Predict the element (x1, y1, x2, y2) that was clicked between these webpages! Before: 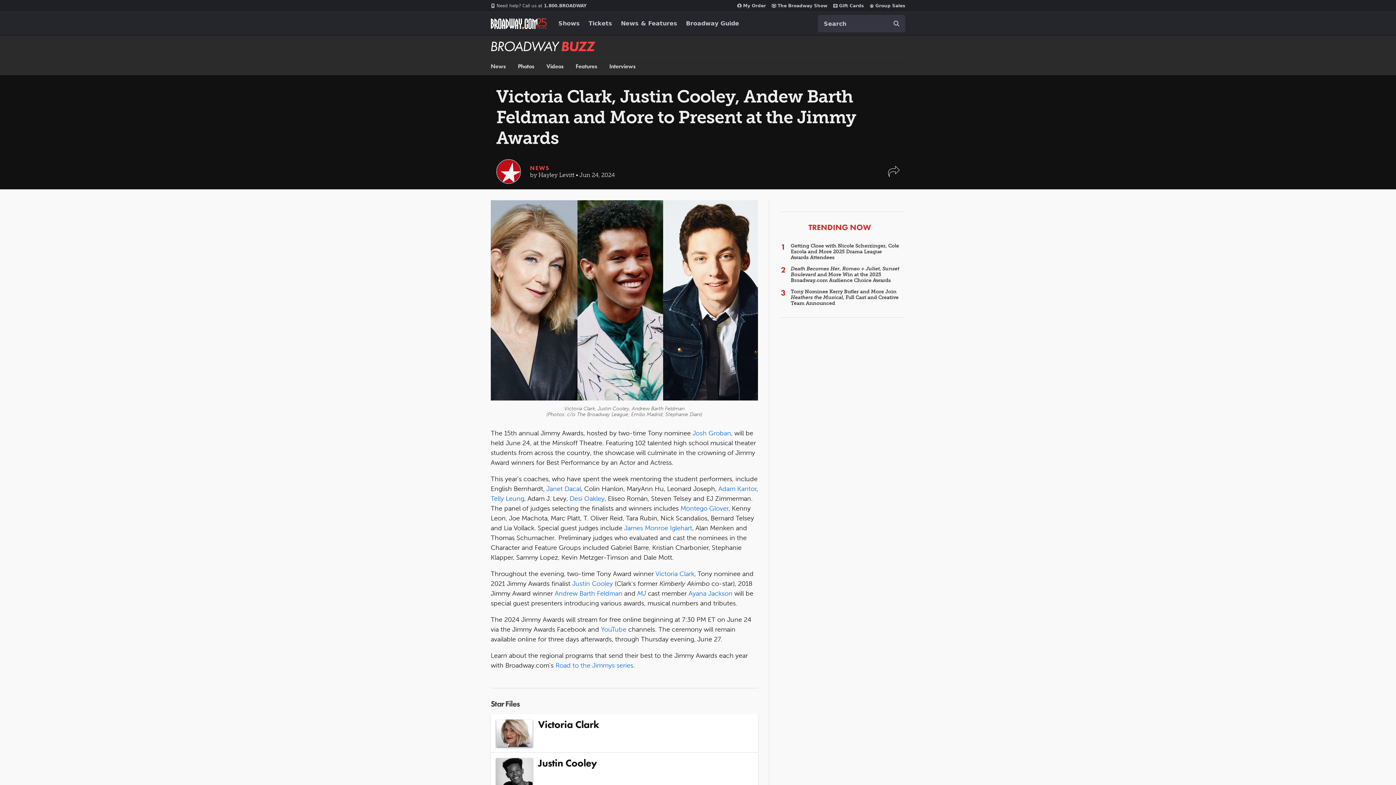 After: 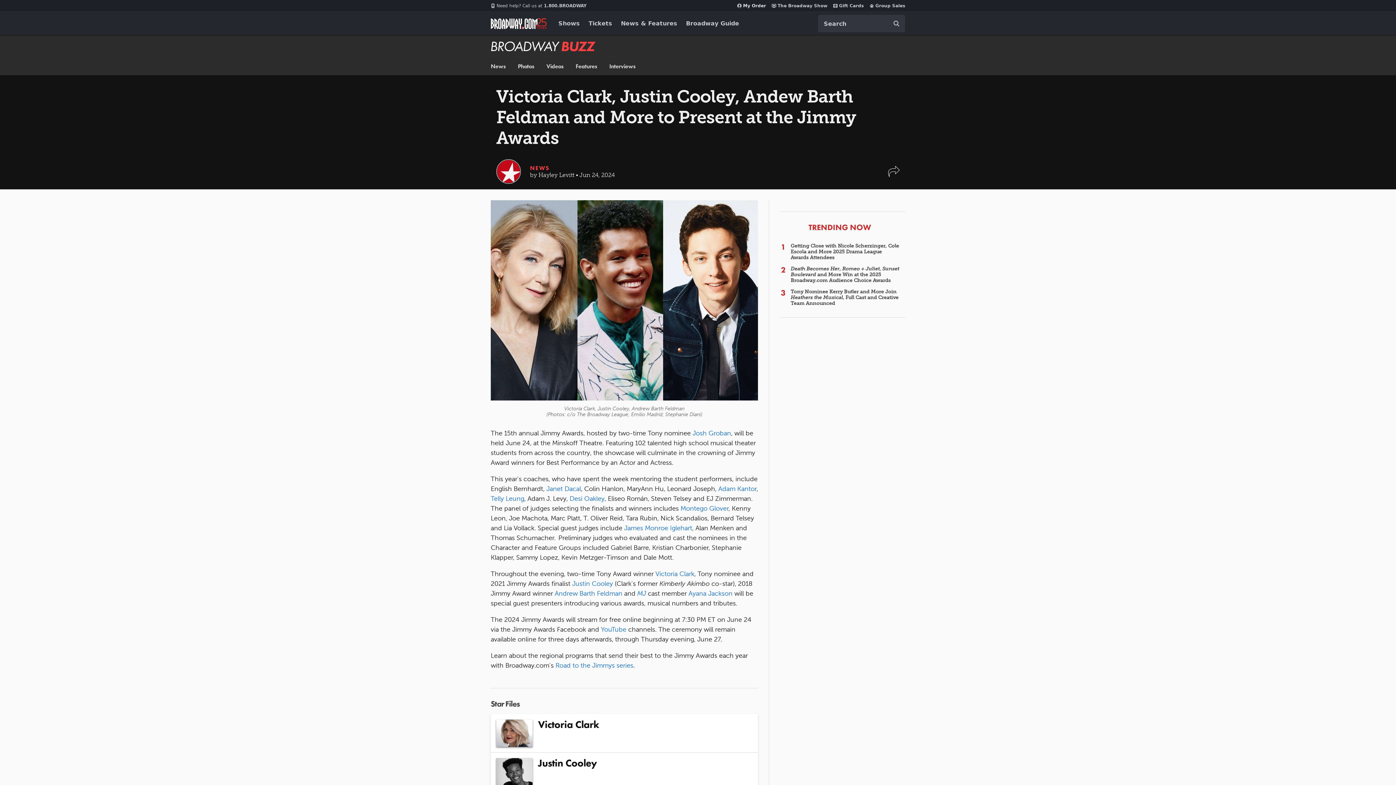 Action: label: My Order bbox: (737, 2, 766, 8)